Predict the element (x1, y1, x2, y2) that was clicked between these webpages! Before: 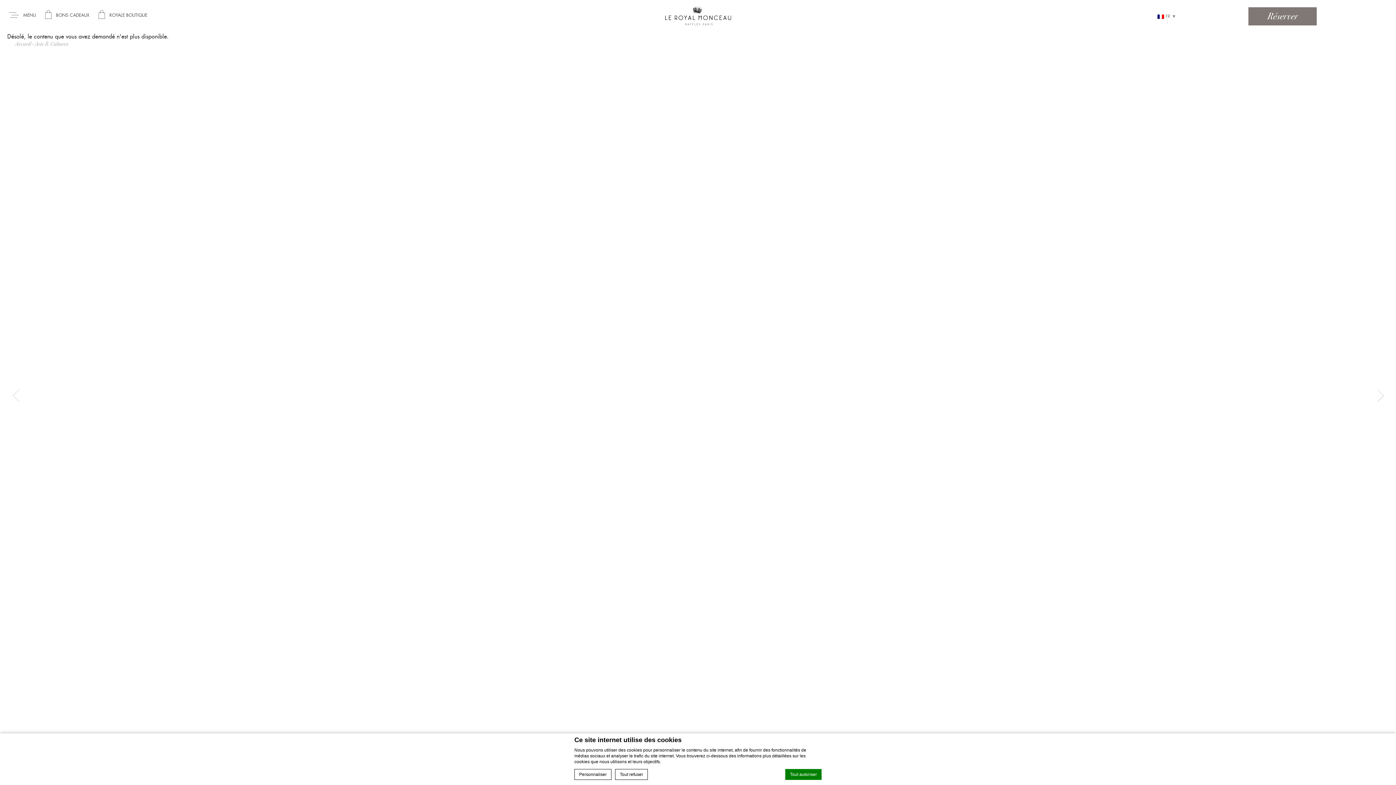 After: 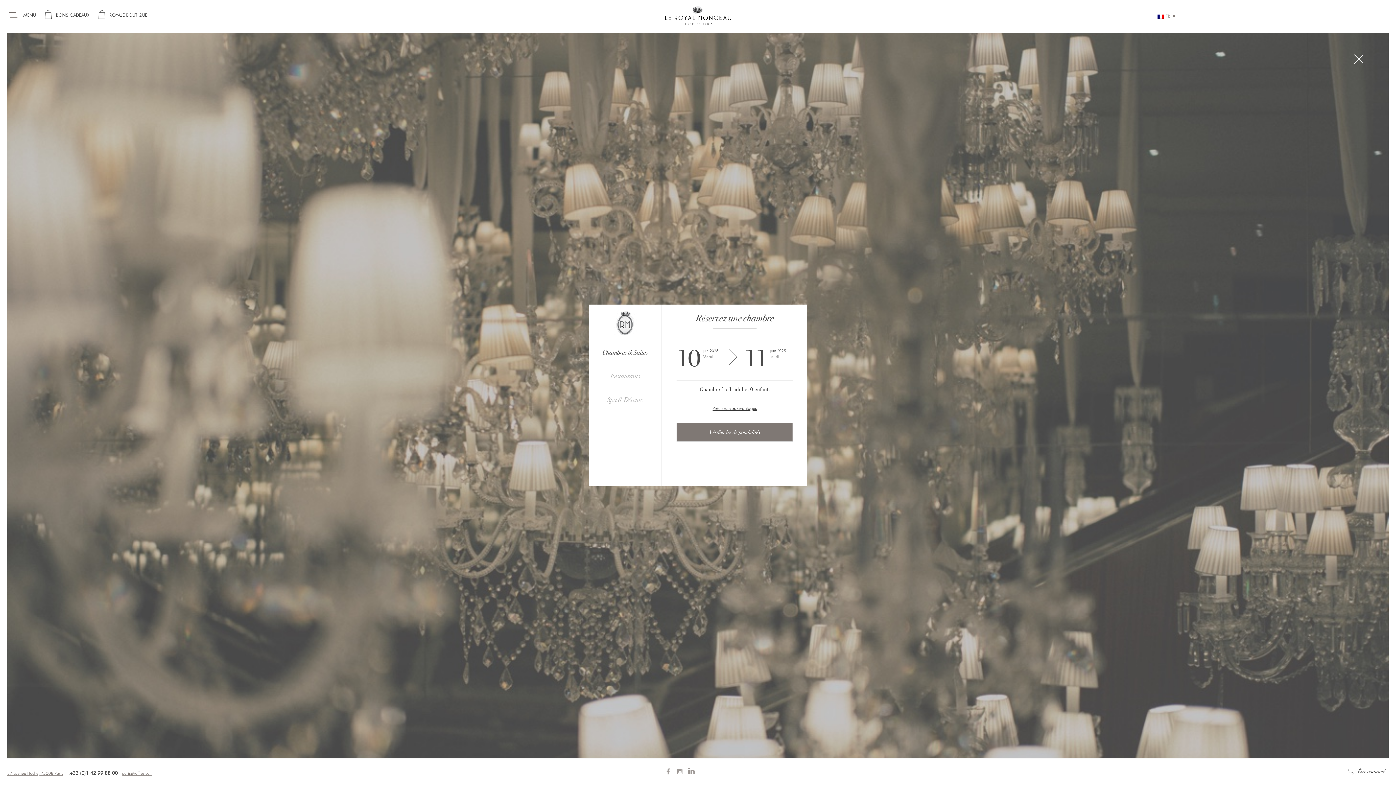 Action: bbox: (1248, 7, 1316, 25) label: Réserver